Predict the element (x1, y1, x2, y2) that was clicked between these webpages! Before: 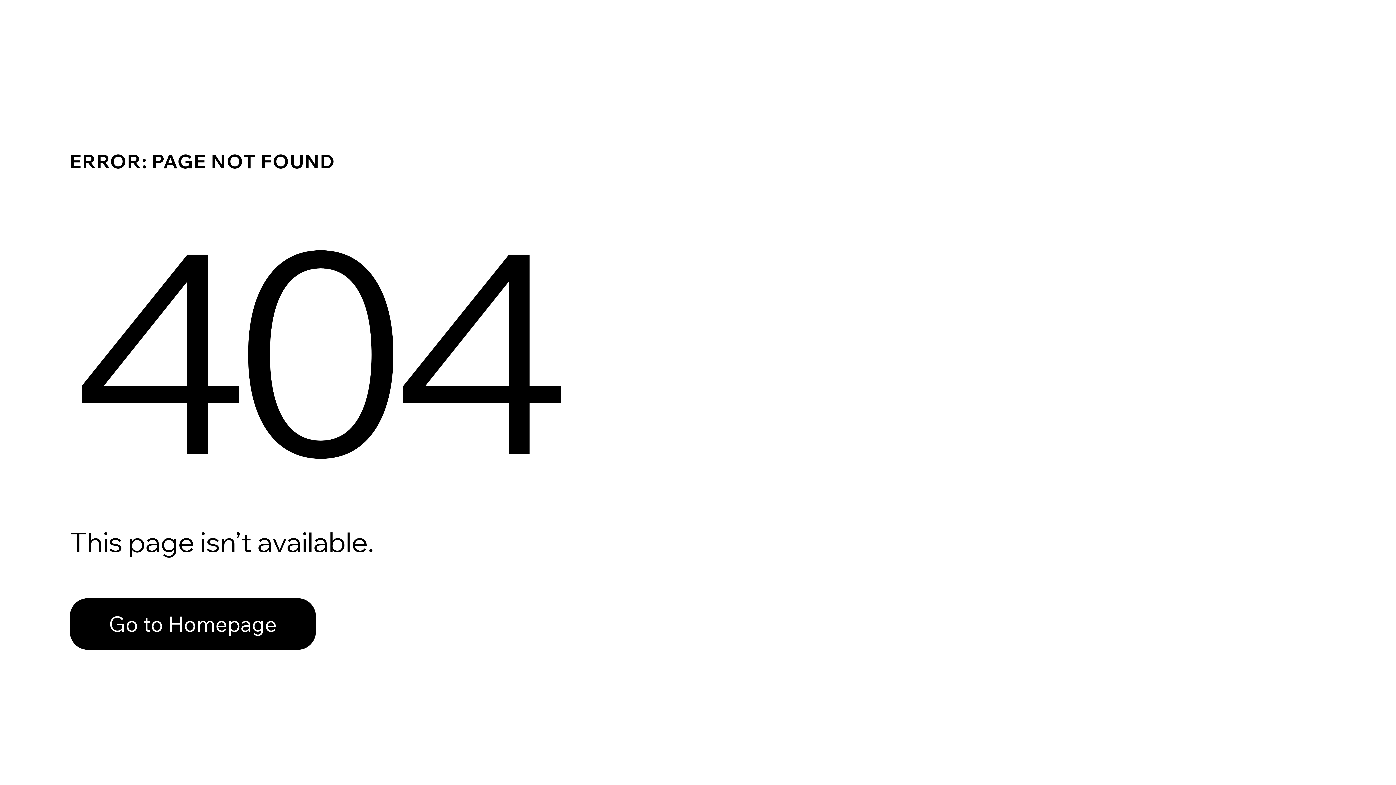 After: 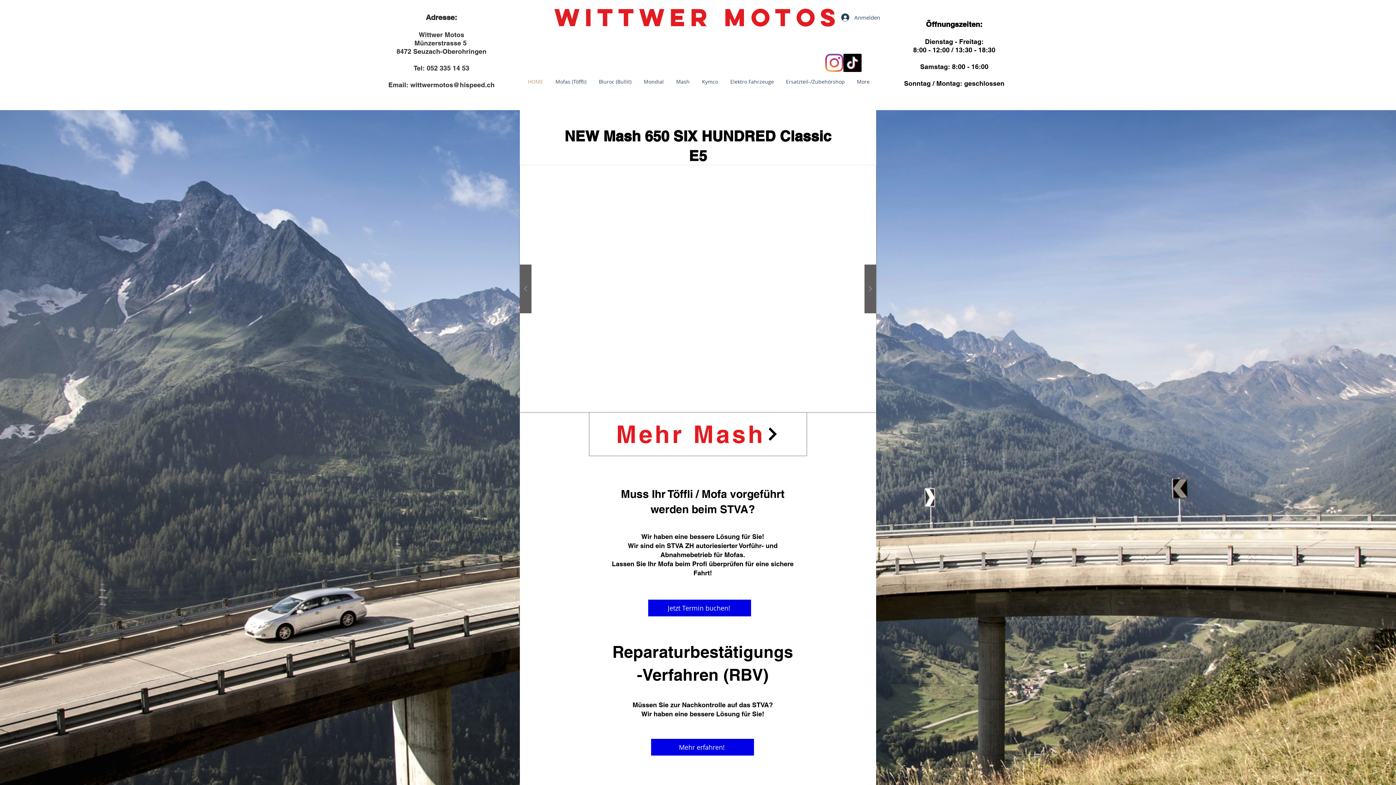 Action: label: Go to Homepage bbox: (69, 598, 316, 650)